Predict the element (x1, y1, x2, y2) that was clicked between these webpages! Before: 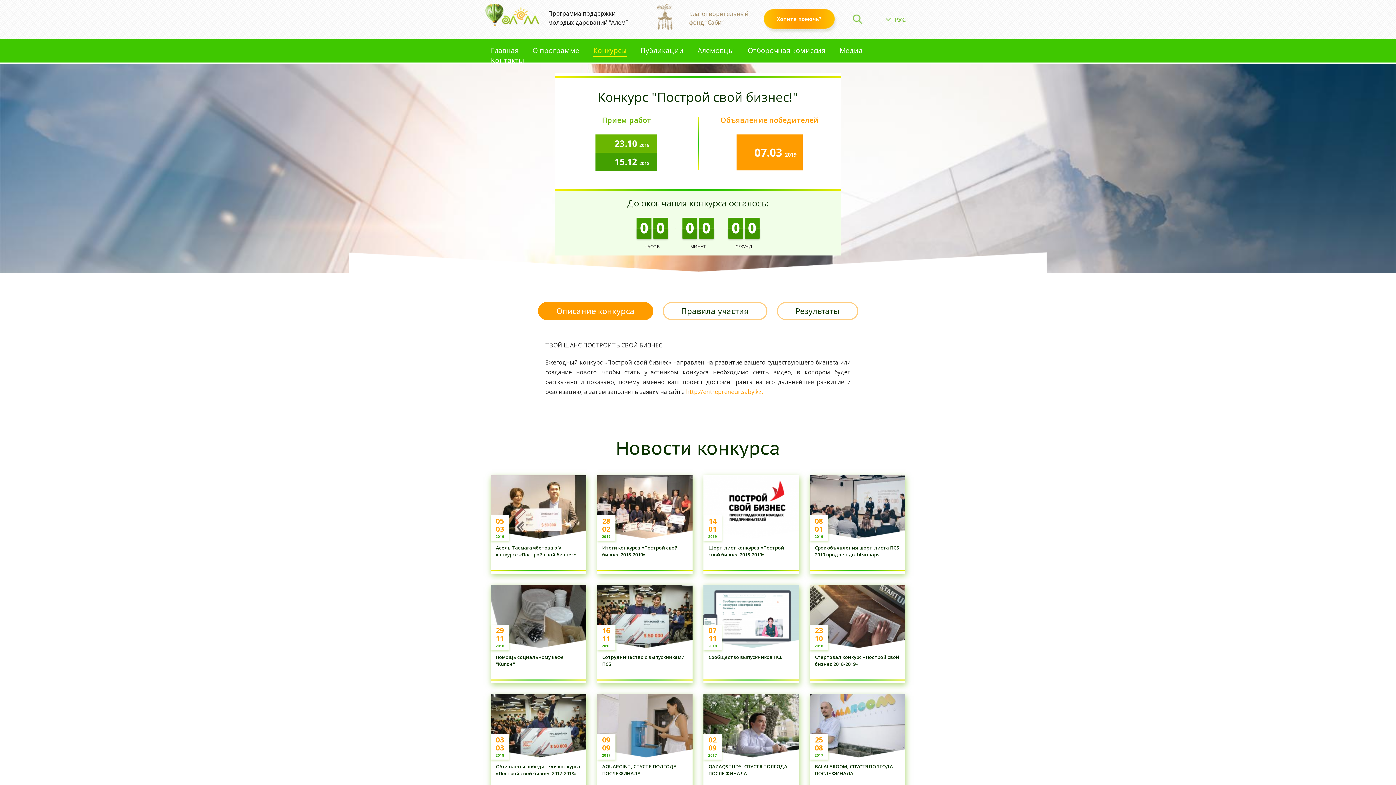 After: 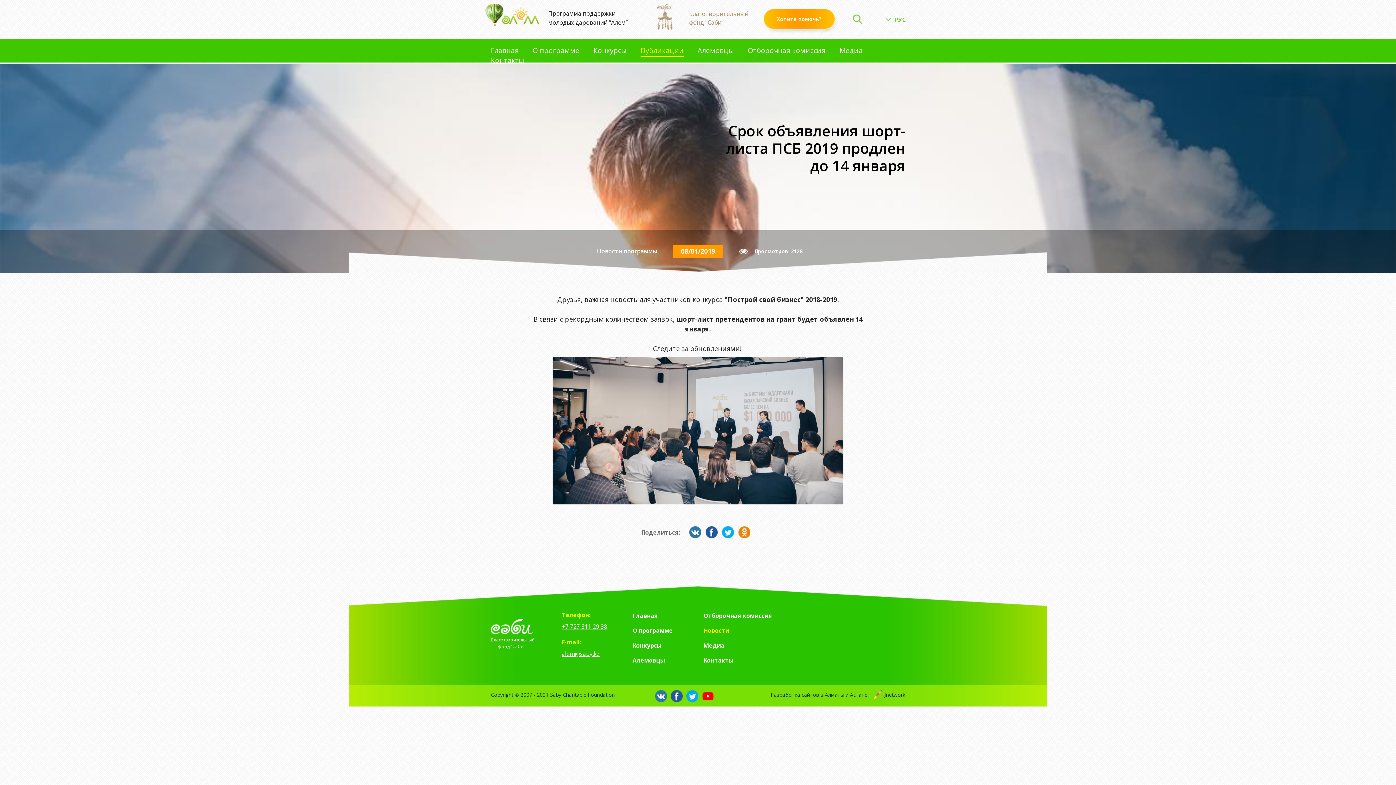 Action: label:   bbox: (810, 475, 905, 574)